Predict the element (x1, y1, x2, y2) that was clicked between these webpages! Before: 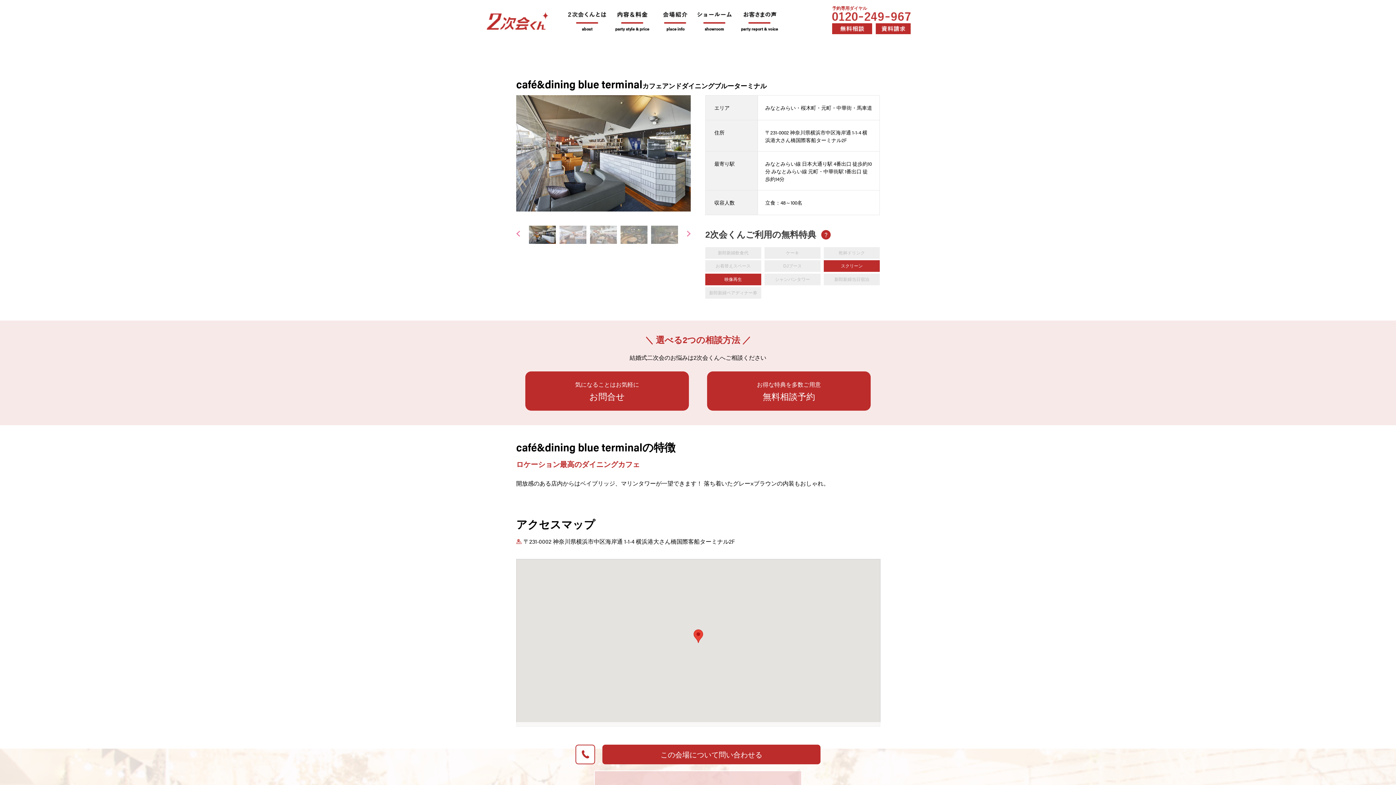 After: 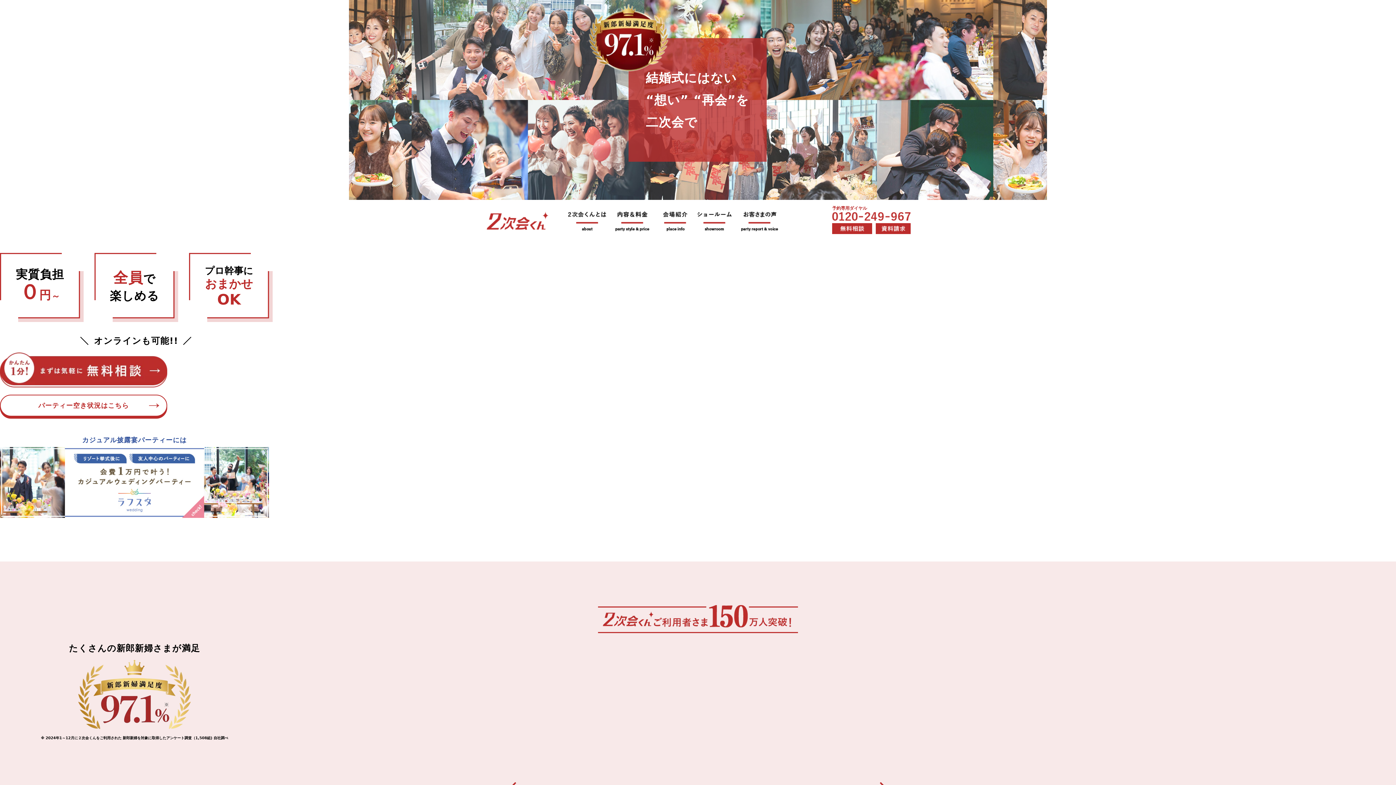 Action: bbox: (485, 8, 550, 17)